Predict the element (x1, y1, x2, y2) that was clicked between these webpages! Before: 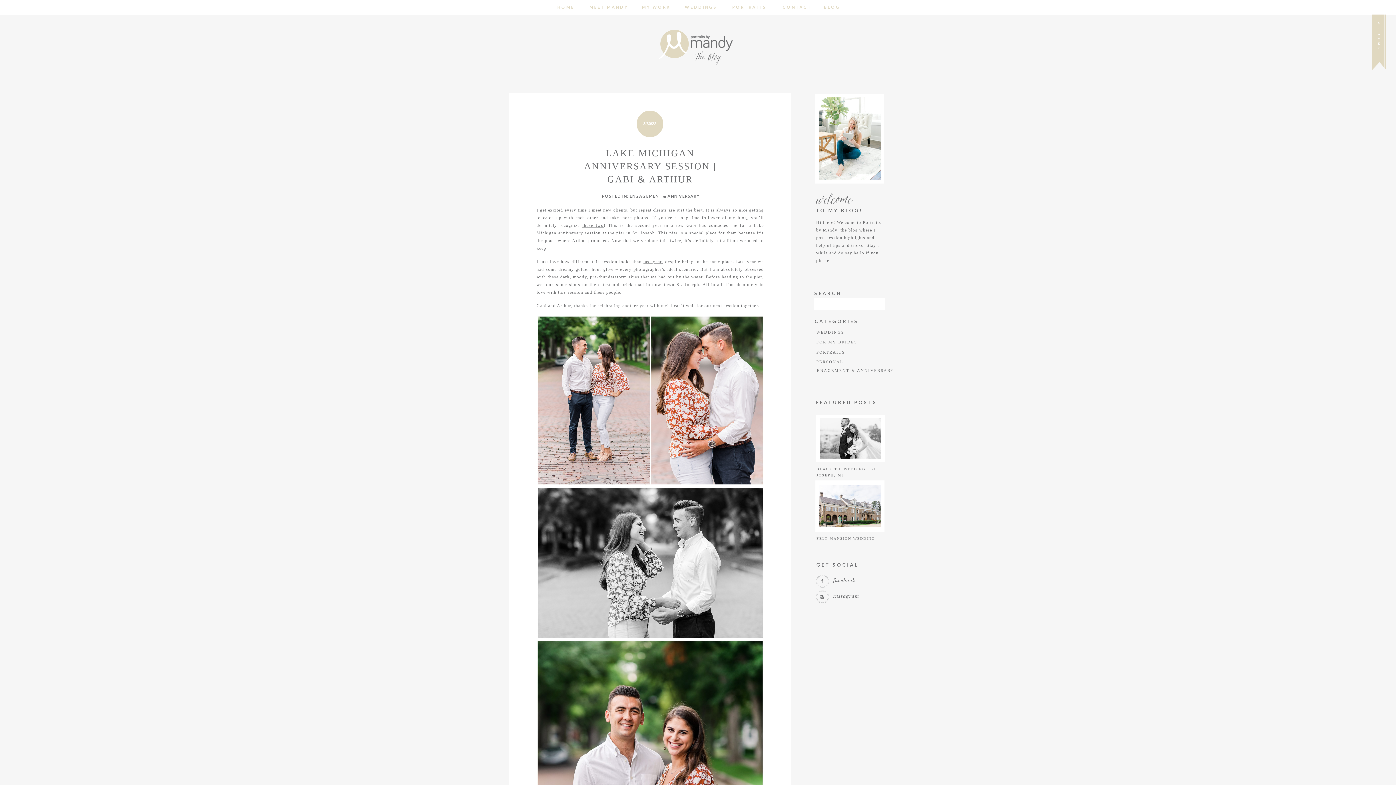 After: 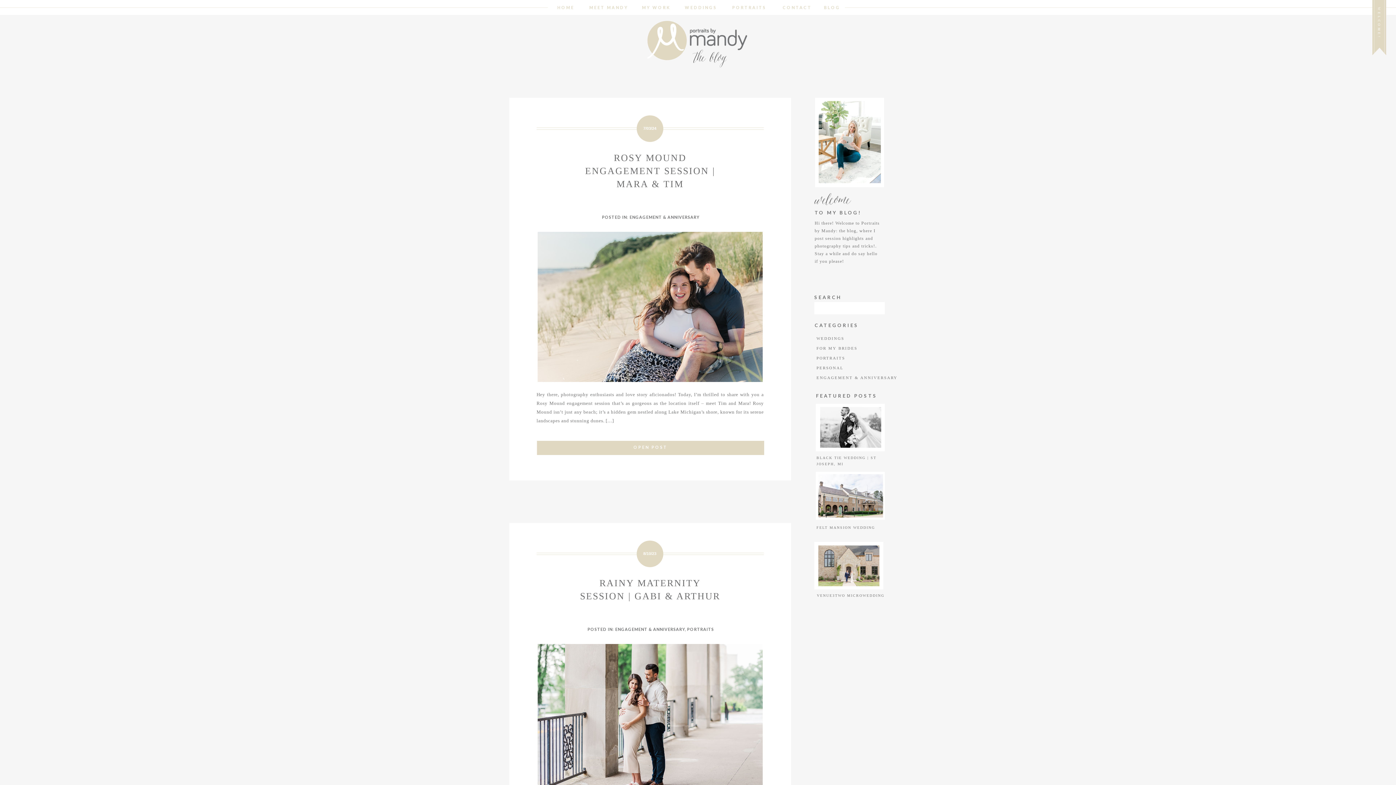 Action: label: ENGAGEMENT & ANNIVERSARY bbox: (629, 193, 699, 198)